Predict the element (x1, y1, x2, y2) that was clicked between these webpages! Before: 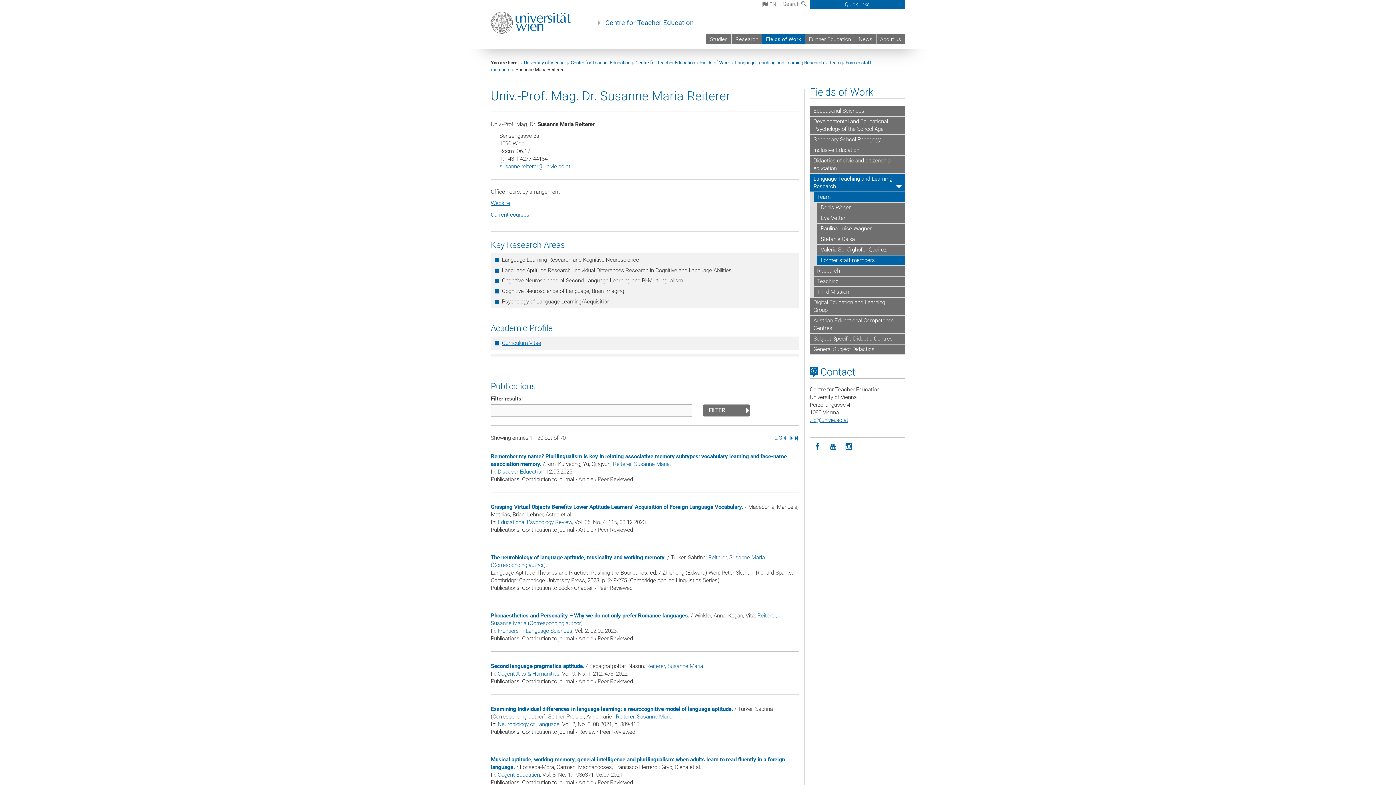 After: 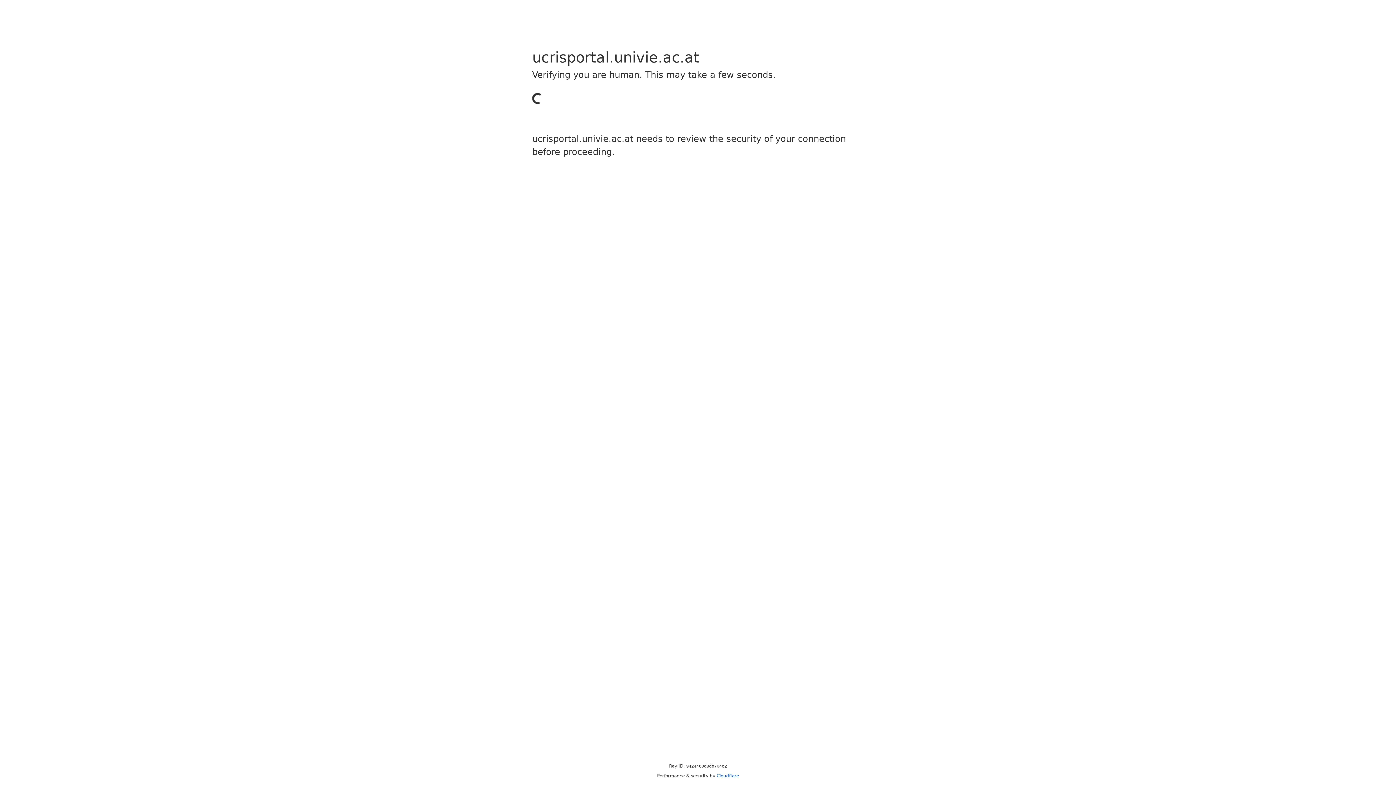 Action: bbox: (610, 461, 669, 467) label: ; Reiterer, Susanne Maria